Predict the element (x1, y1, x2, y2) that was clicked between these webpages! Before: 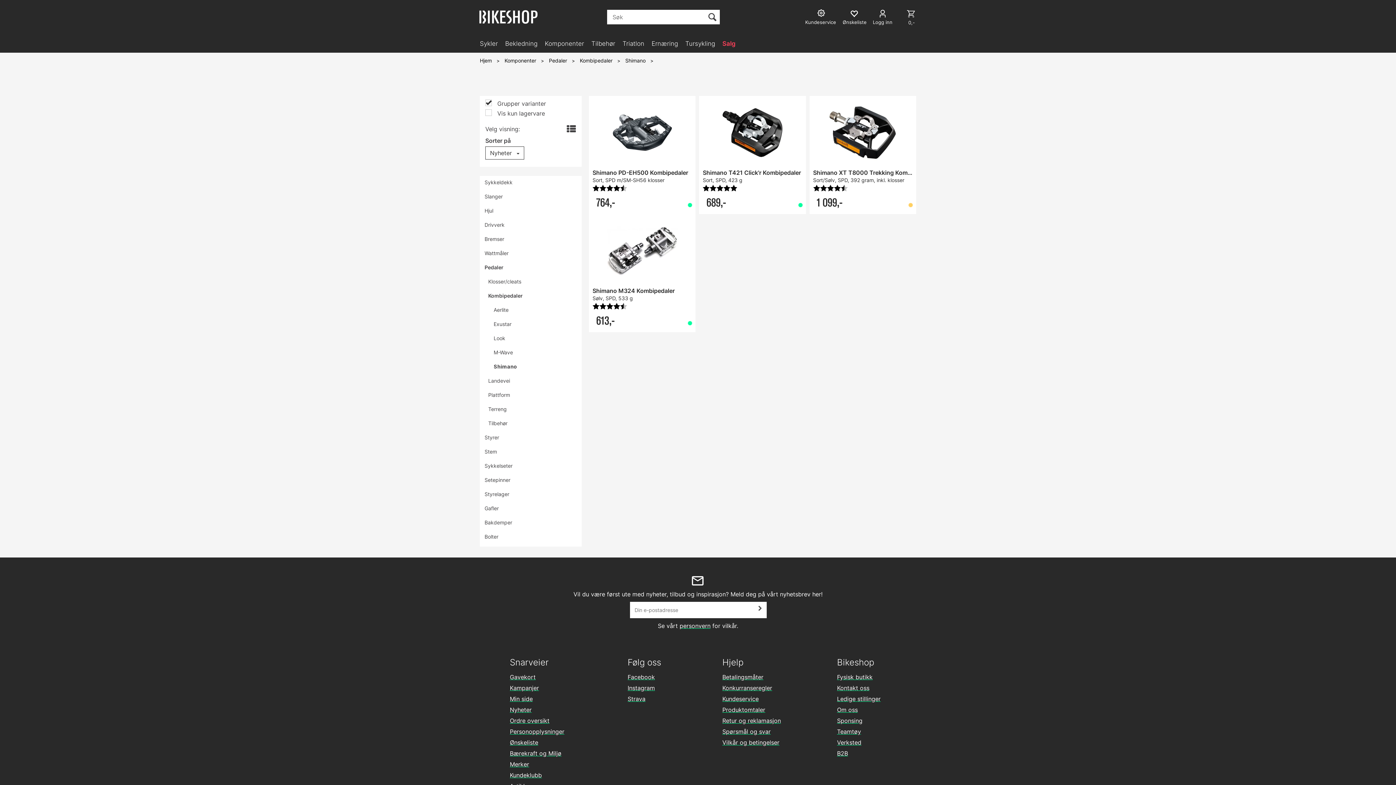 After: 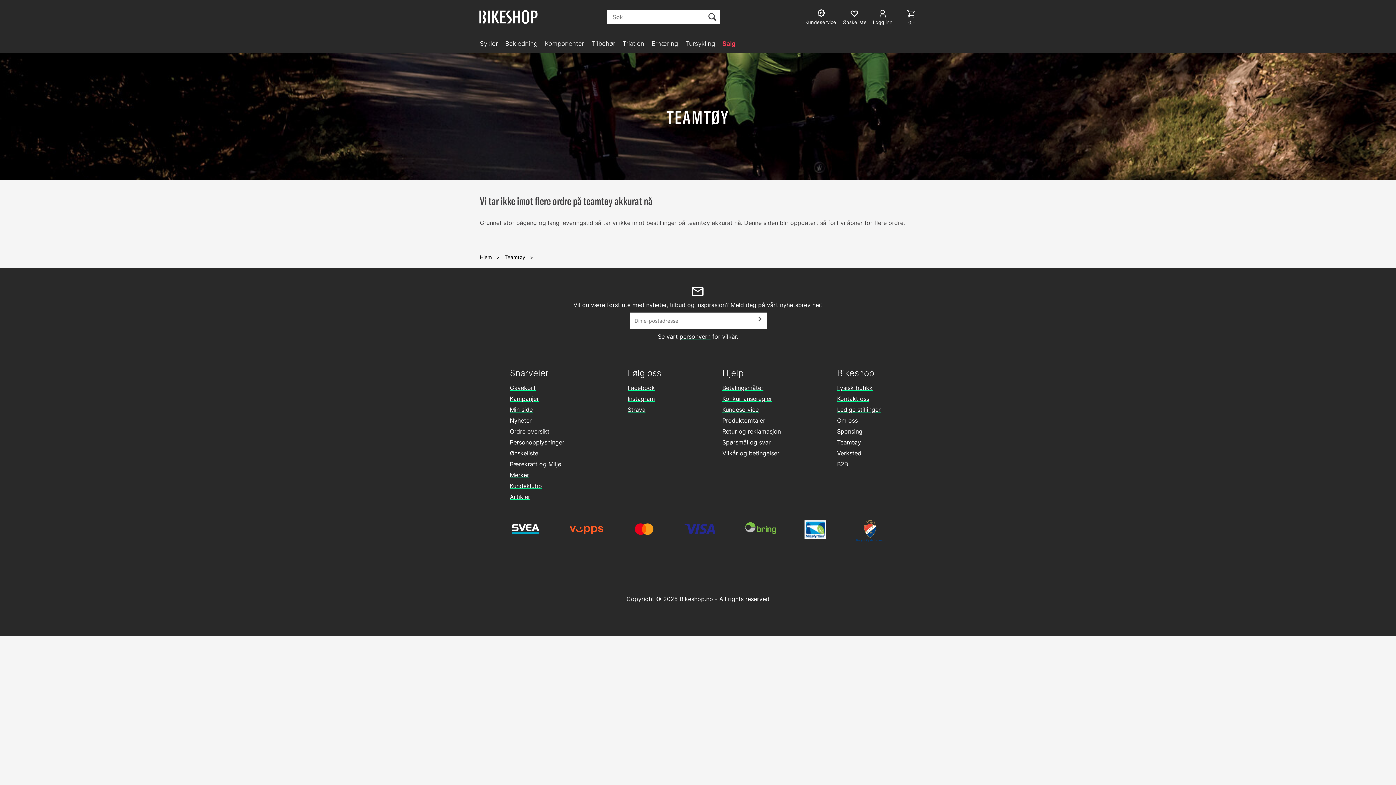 Action: label: Teamtøy bbox: (837, 502, 880, 513)